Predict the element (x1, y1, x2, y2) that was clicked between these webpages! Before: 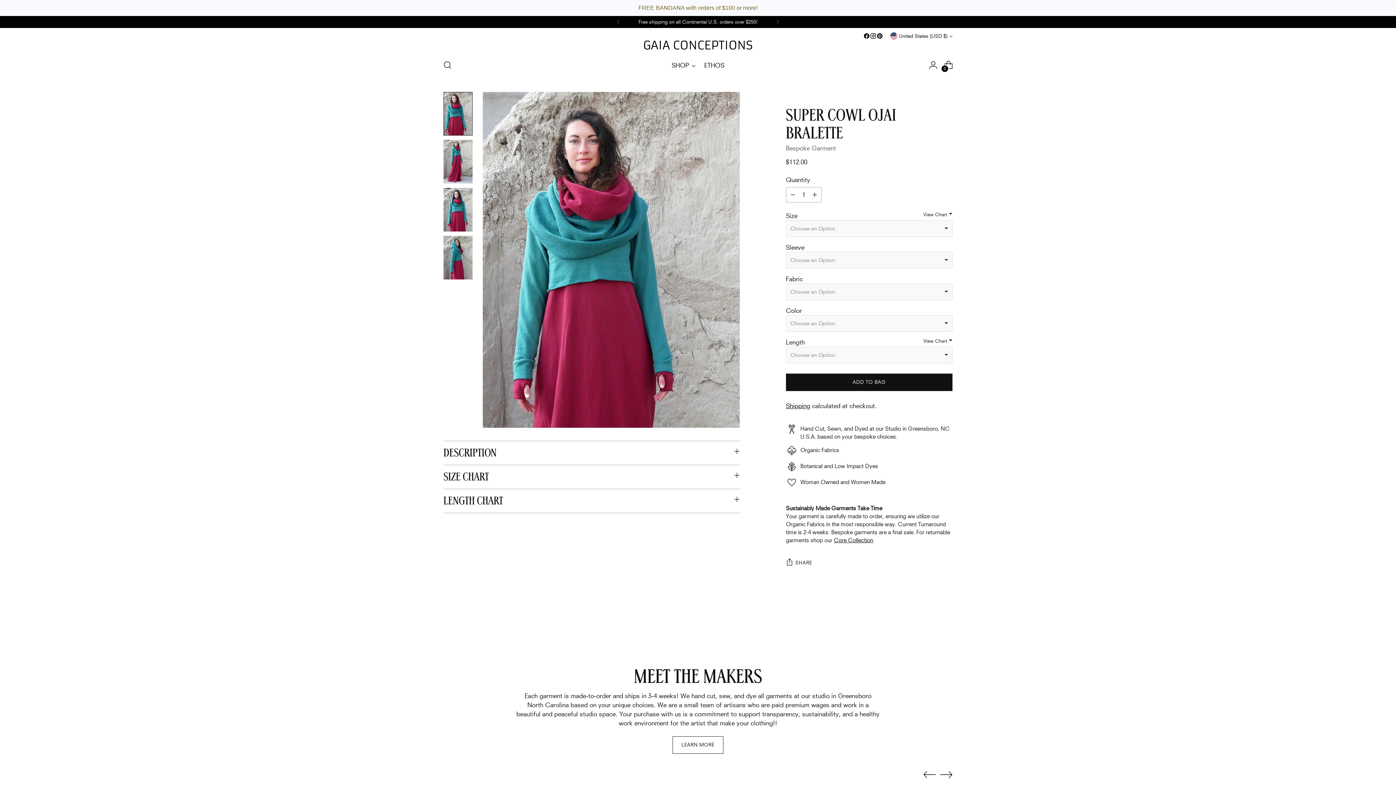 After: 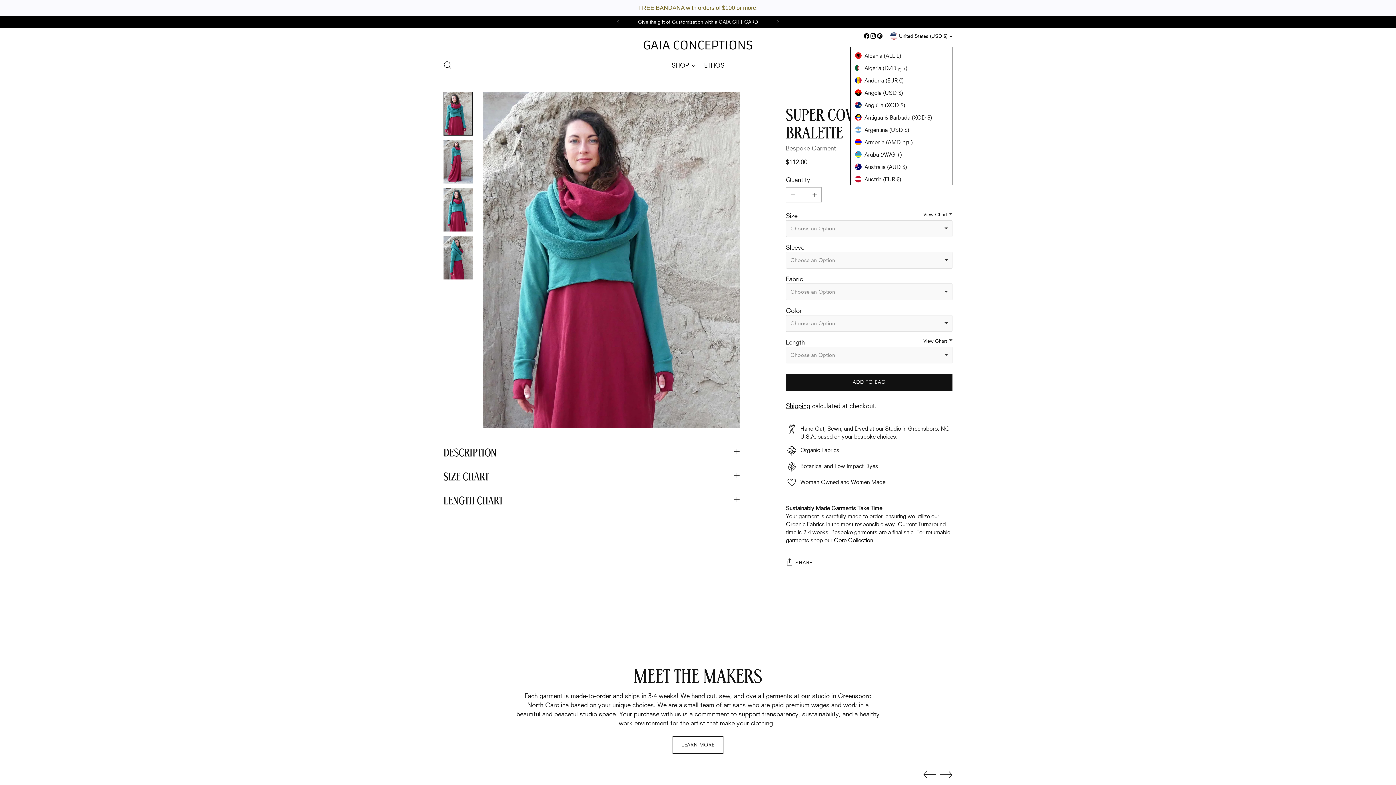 Action: label: United States (USD $) bbox: (890, 28, 952, 44)